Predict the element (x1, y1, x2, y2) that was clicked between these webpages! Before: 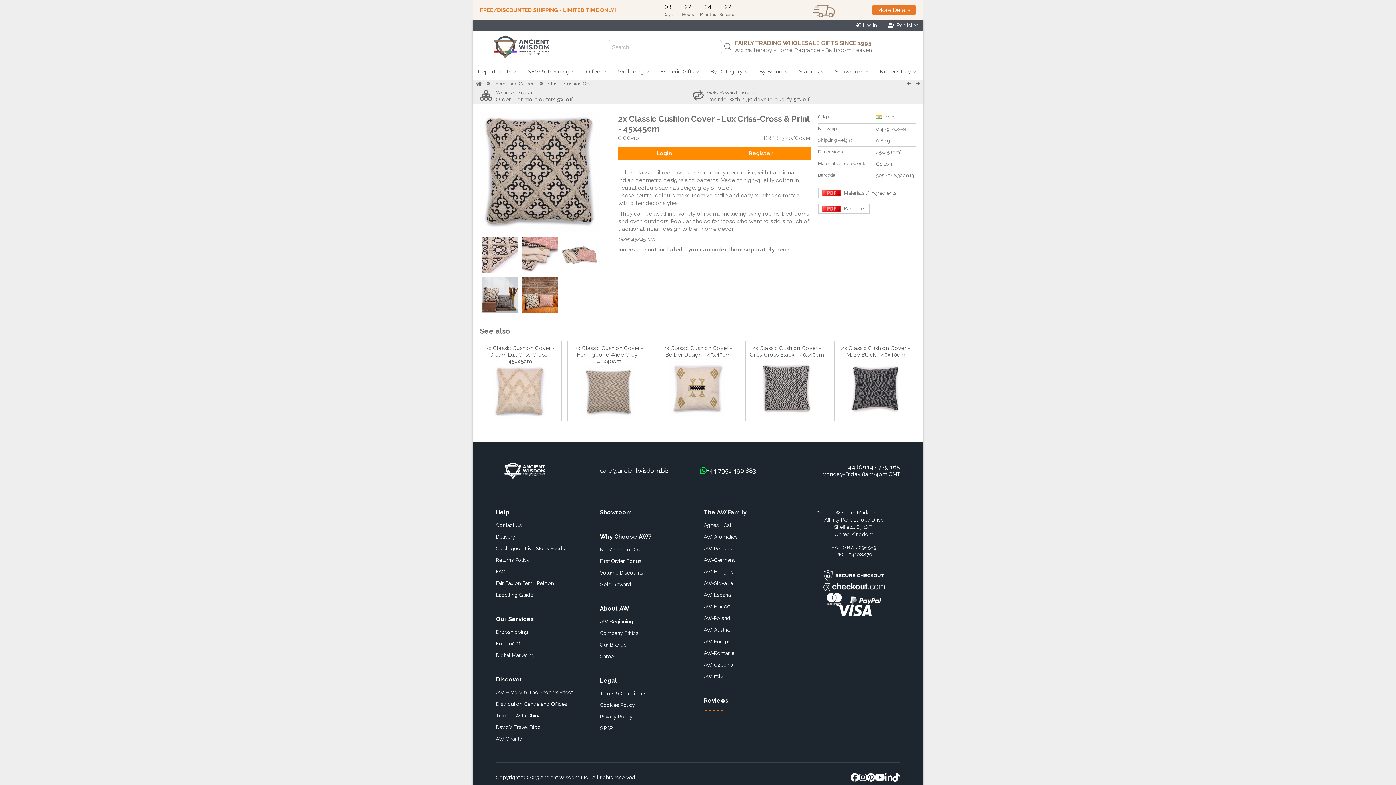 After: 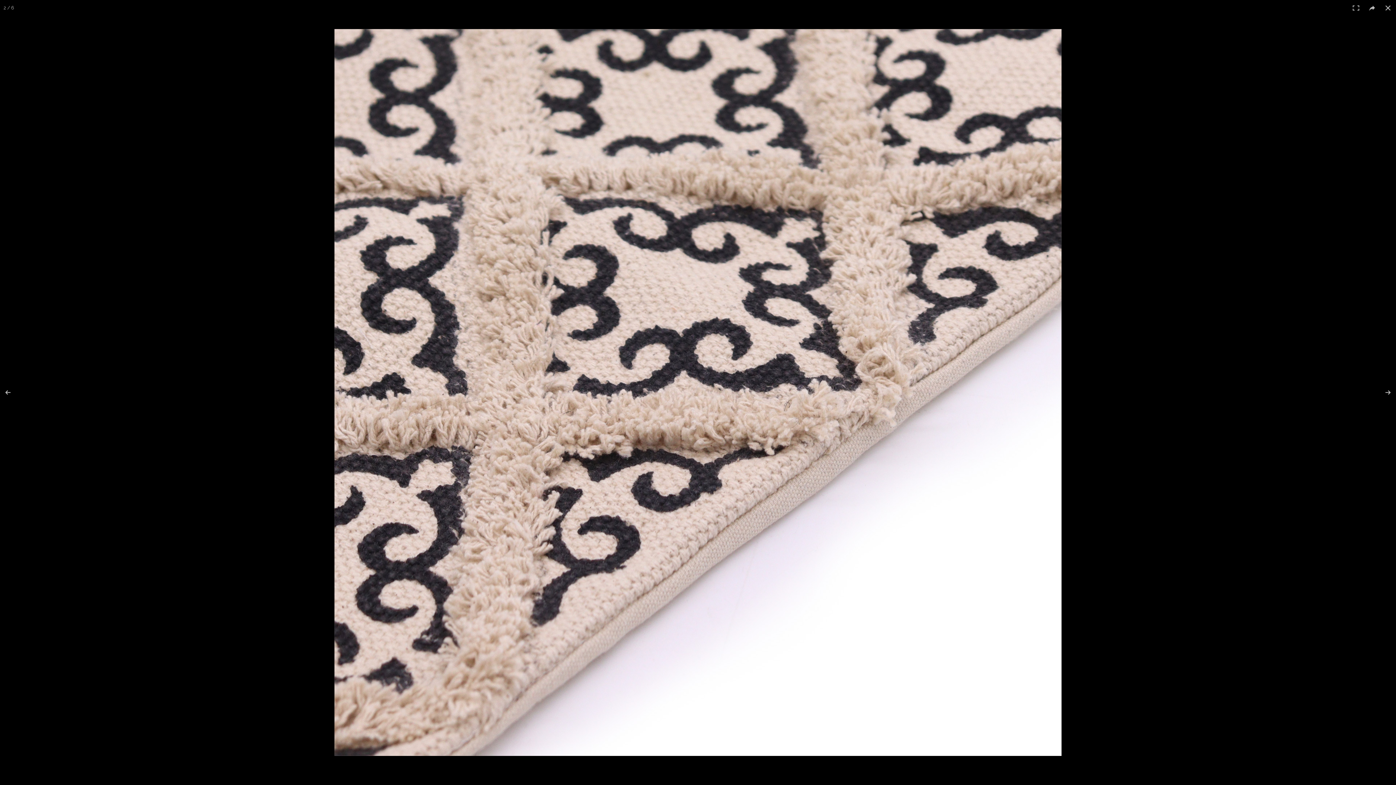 Action: bbox: (481, 268, 518, 274)